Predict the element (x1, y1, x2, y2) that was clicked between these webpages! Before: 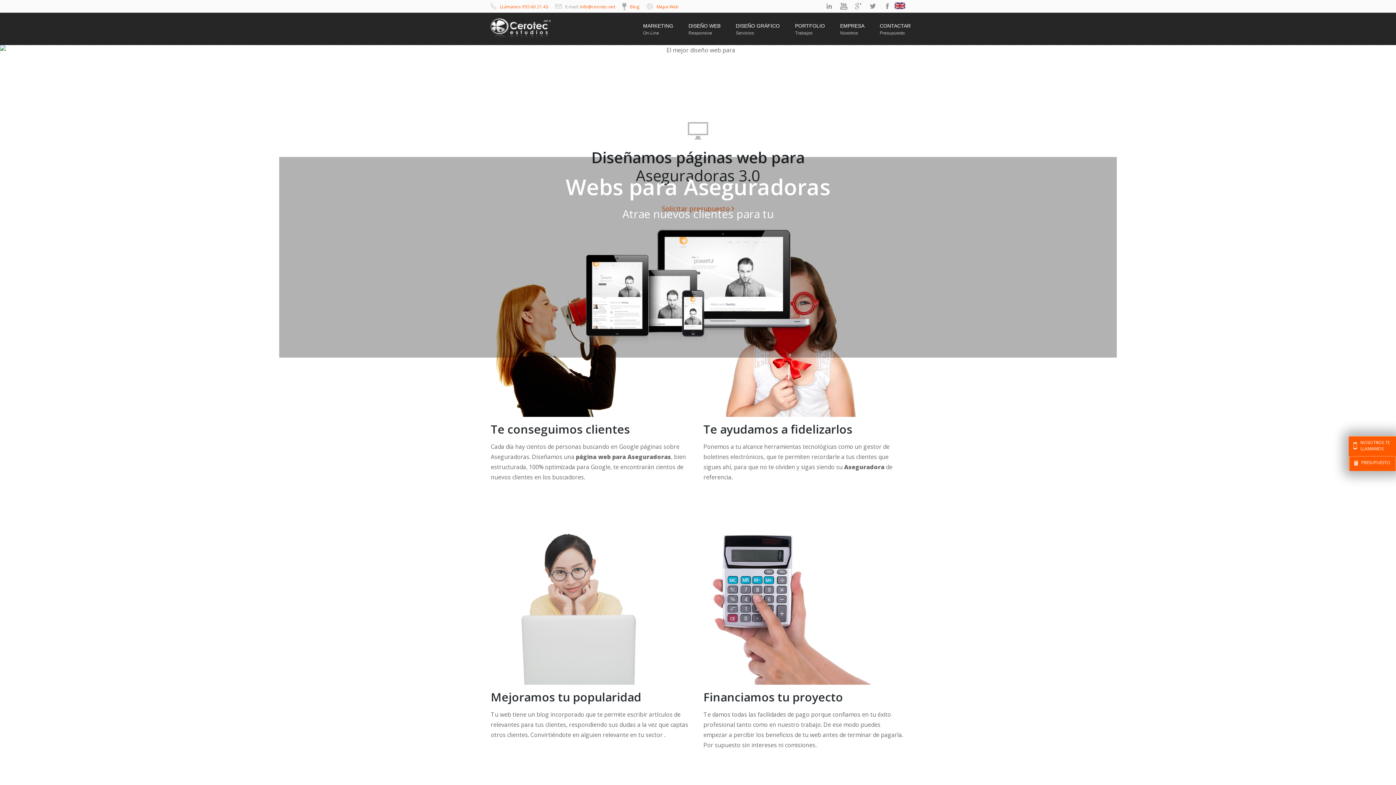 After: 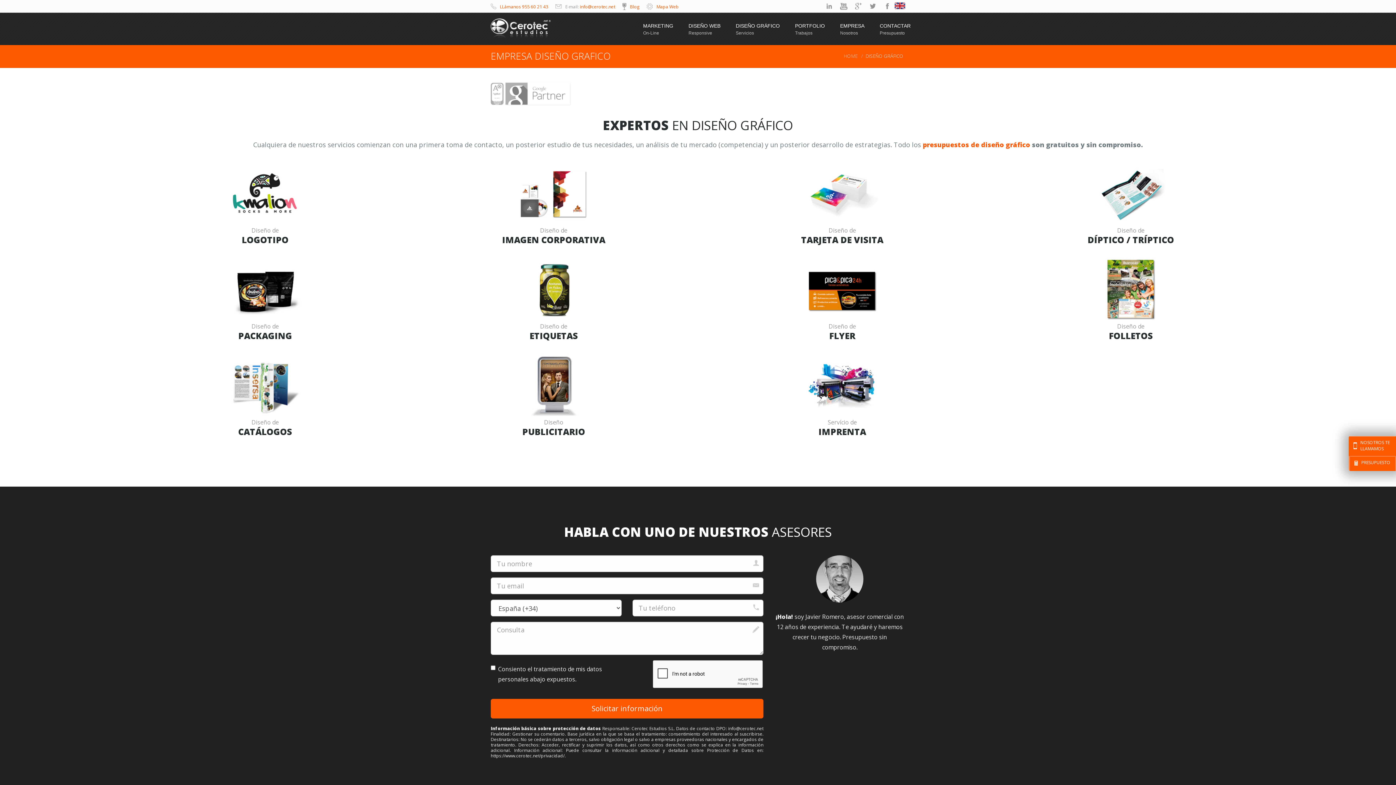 Action: bbox: (736, 13, 784, 42) label: DISEÑO GRÁFICO
Servicios